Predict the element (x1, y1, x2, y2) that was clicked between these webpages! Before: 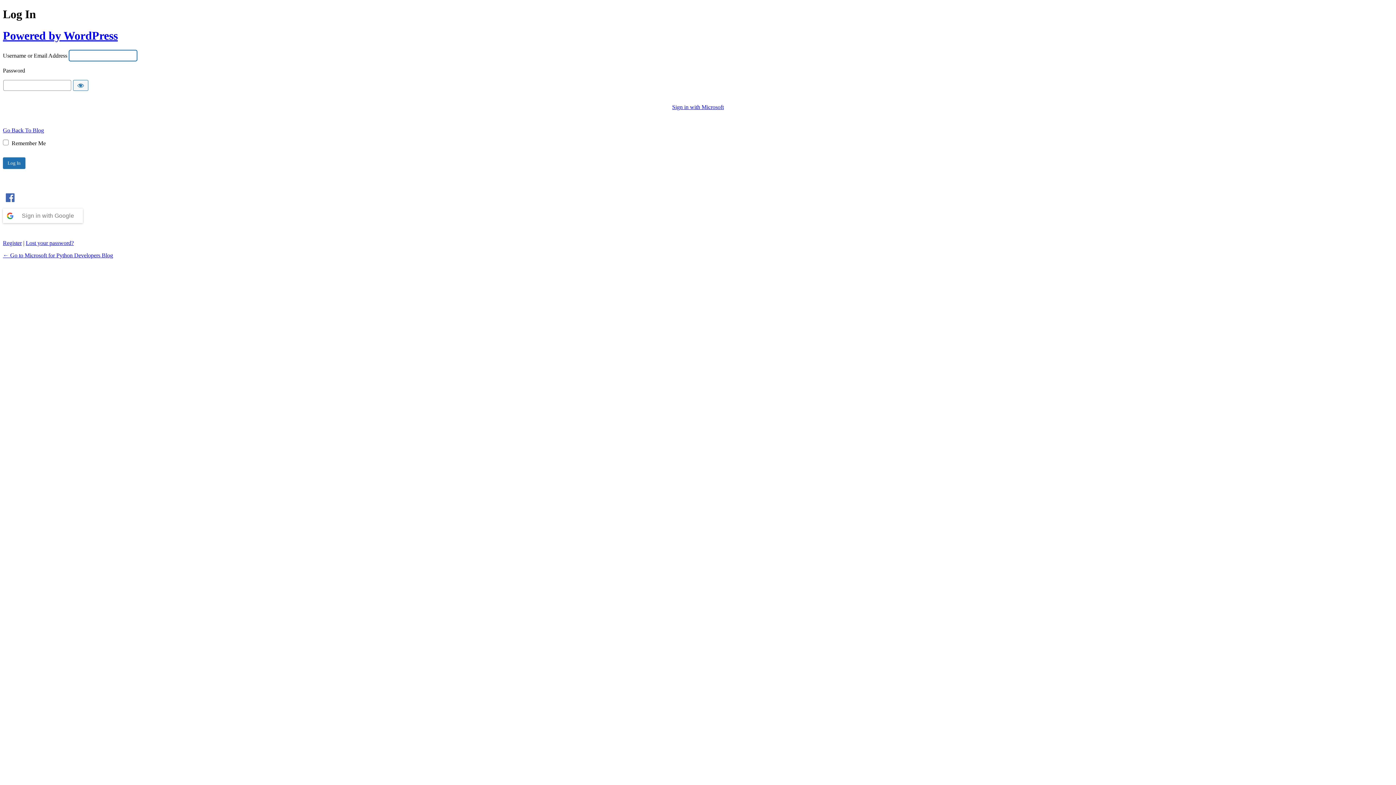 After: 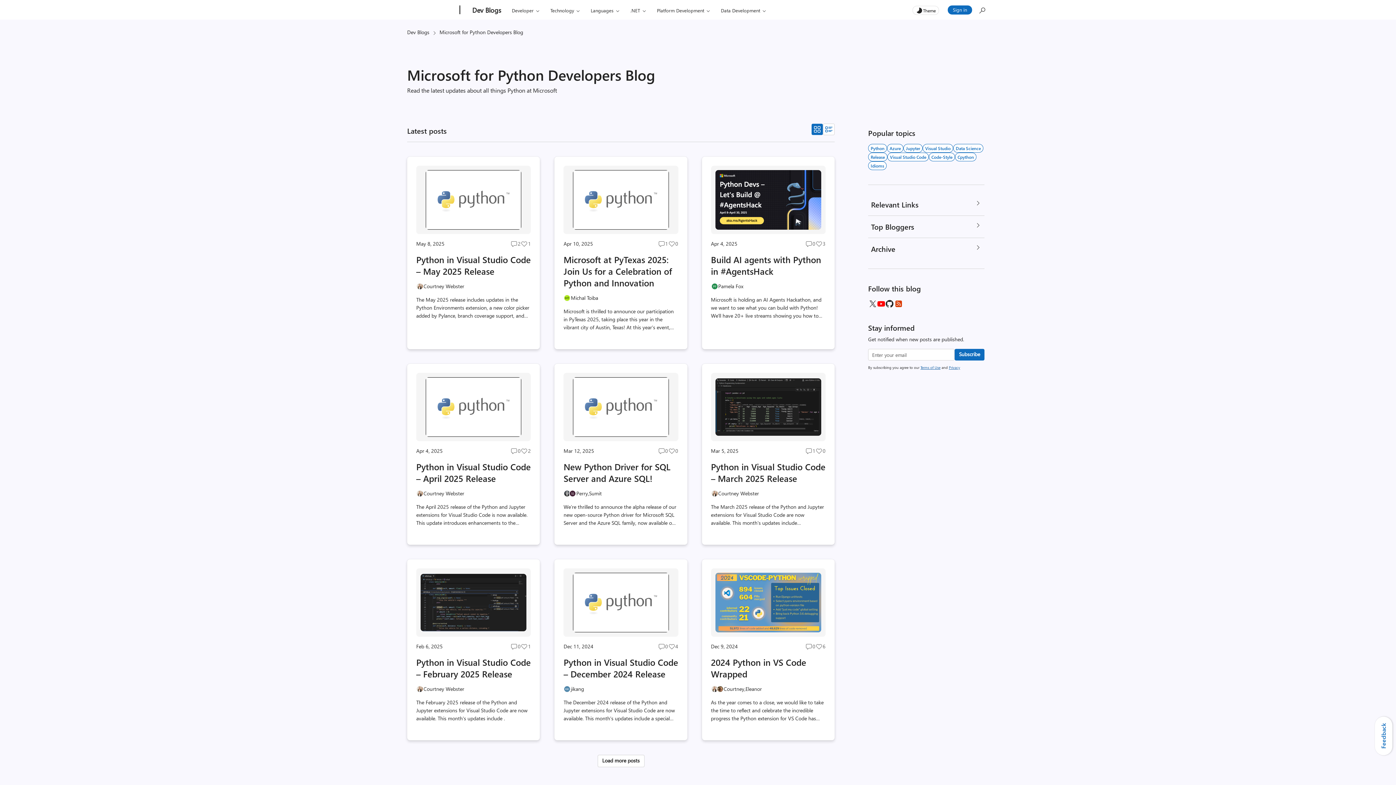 Action: label: ← Go to Microsoft for Python Developers Blog bbox: (2, 252, 113, 258)